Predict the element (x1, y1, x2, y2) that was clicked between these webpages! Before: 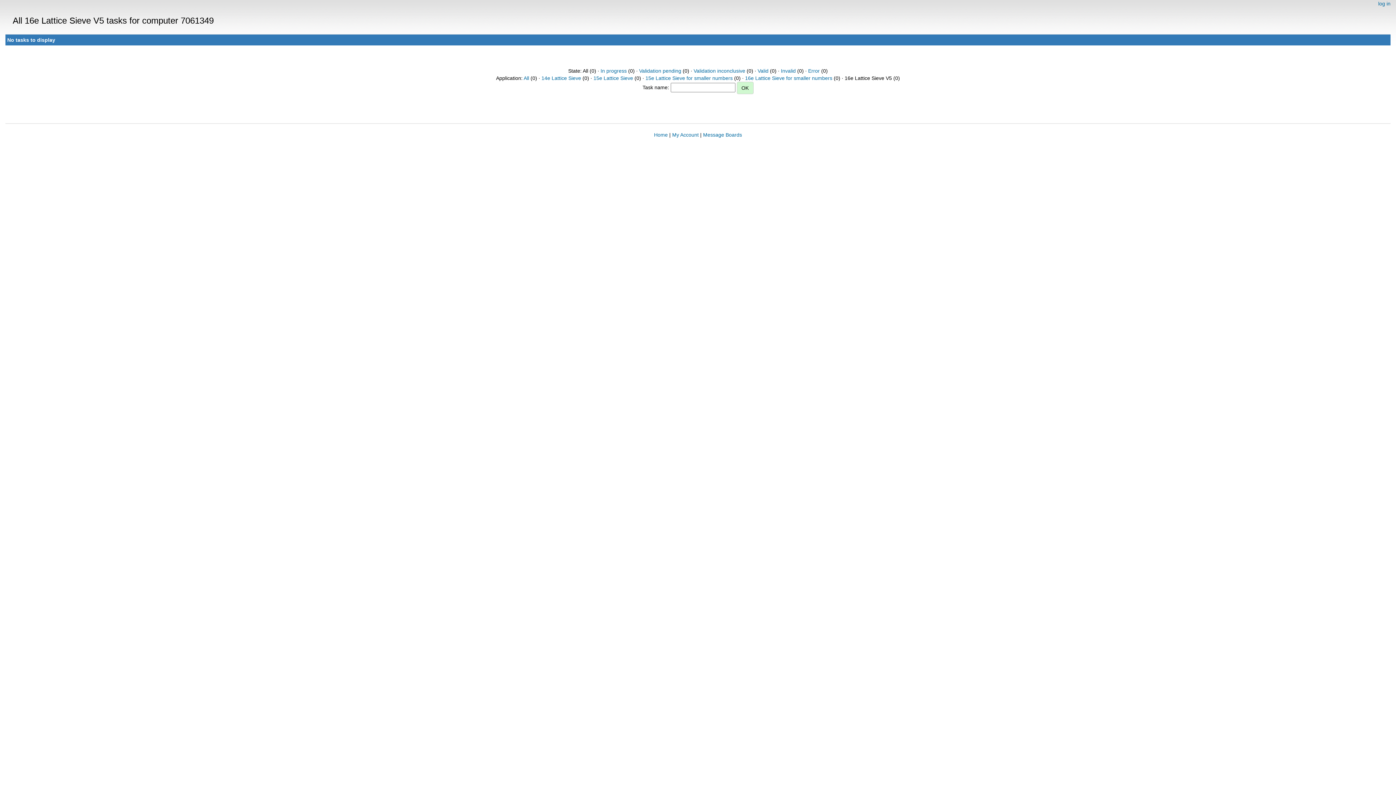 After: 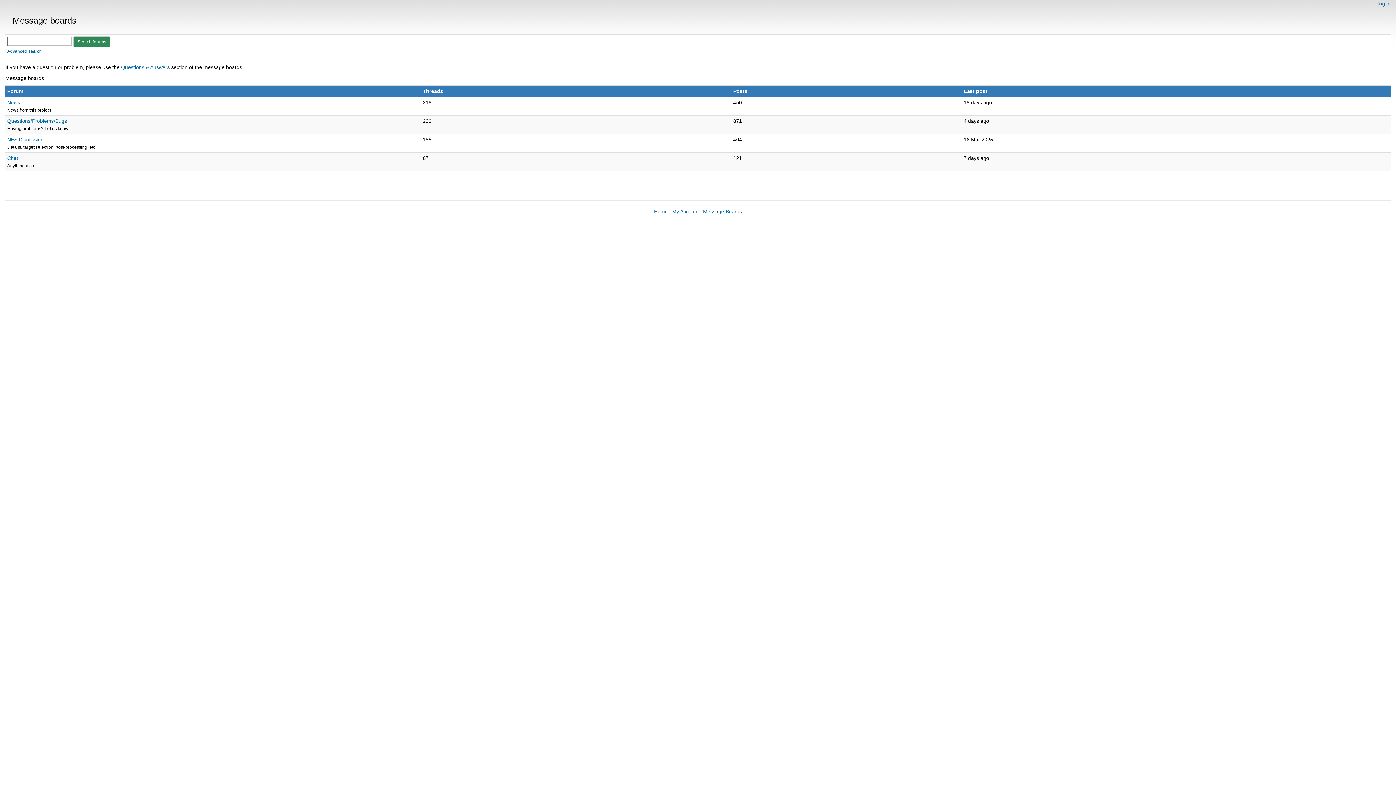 Action: bbox: (703, 132, 742, 137) label: Message Boards